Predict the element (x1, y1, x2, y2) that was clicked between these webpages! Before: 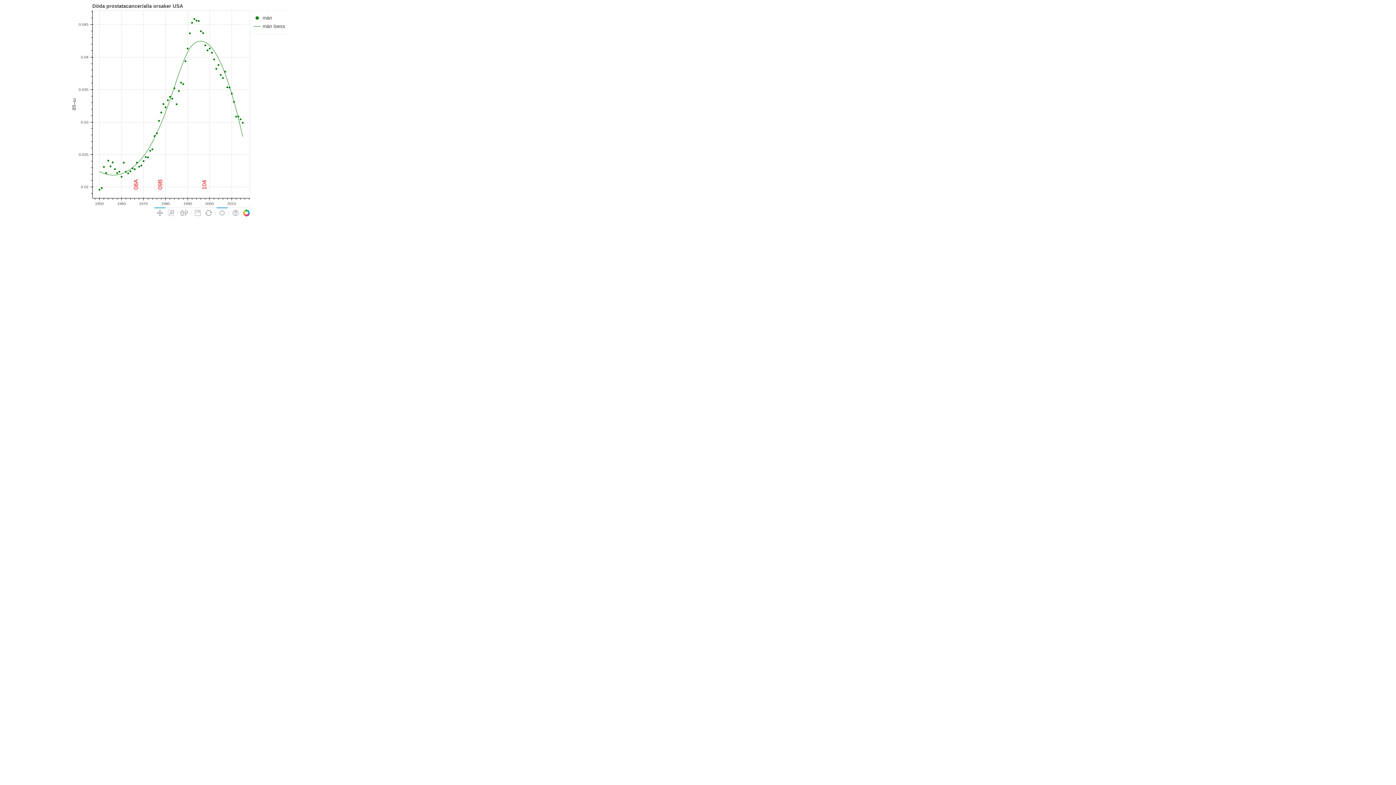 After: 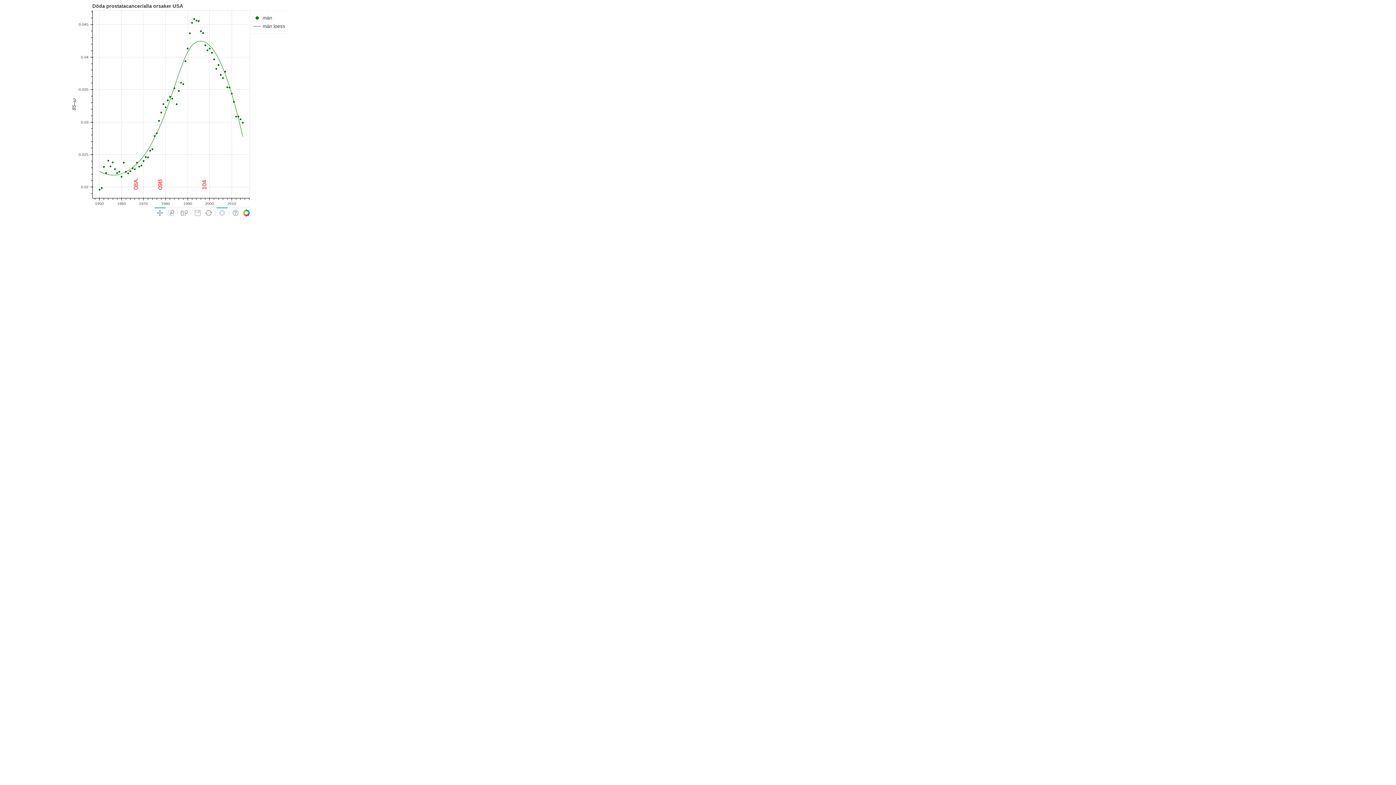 Action: bbox: (242, 209, 250, 216)